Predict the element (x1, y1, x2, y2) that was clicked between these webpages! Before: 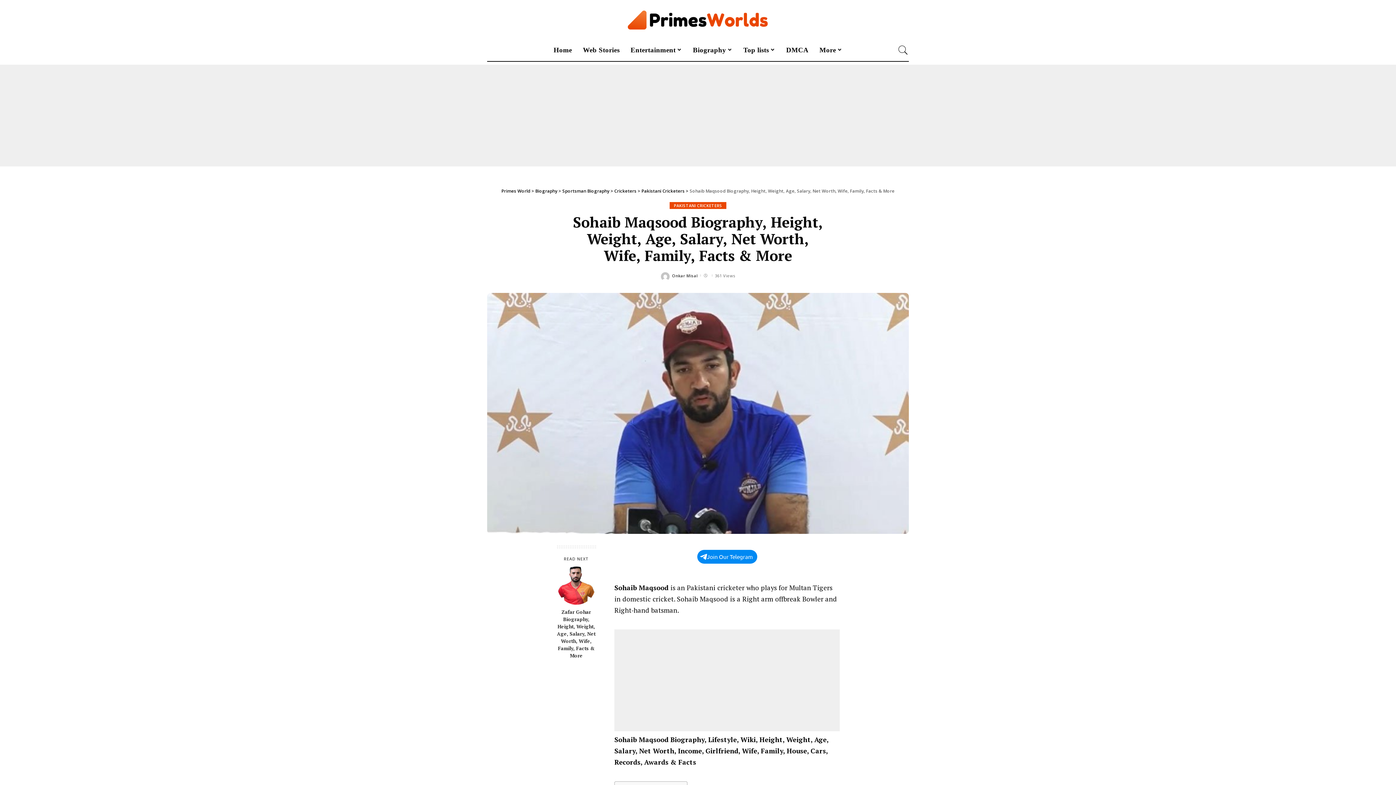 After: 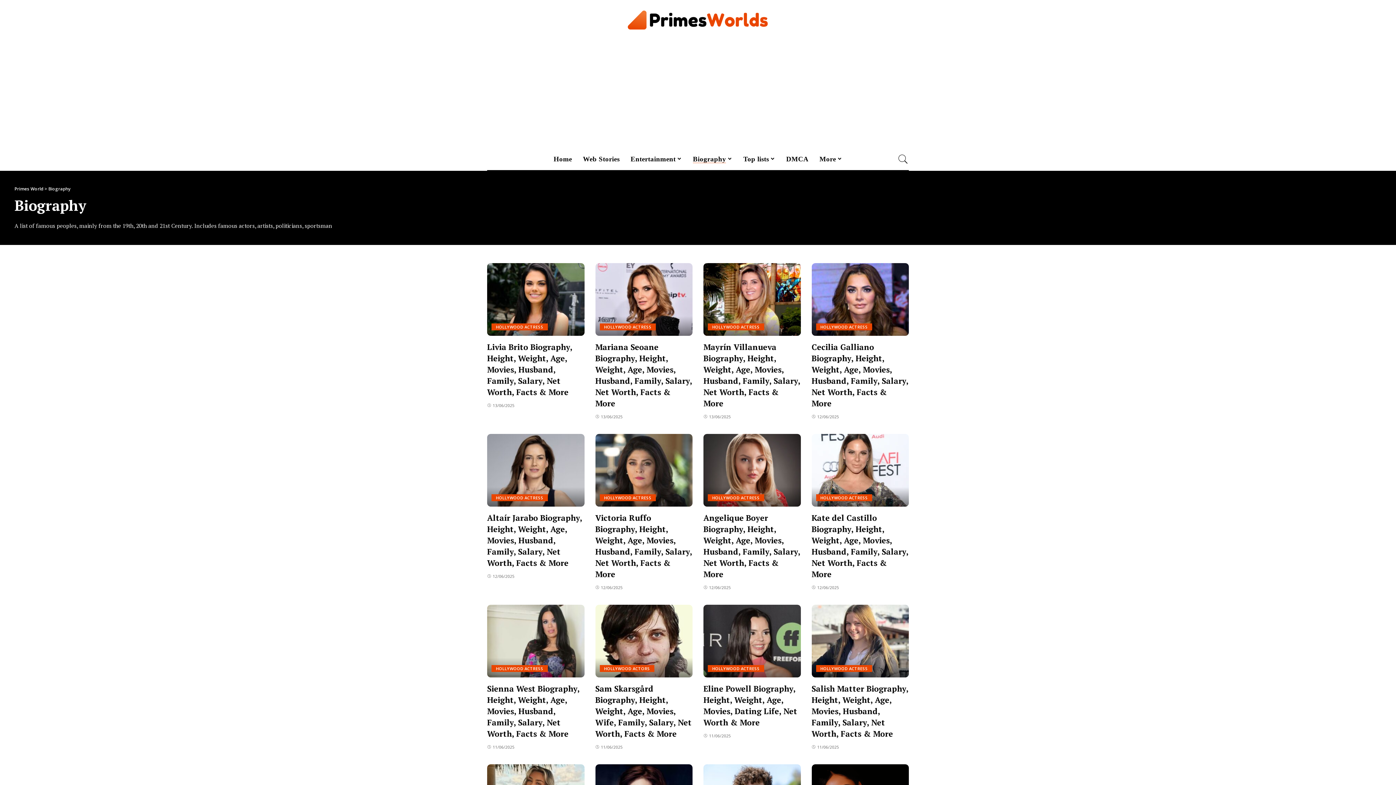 Action: label: Biography bbox: (687, 39, 738, 60)